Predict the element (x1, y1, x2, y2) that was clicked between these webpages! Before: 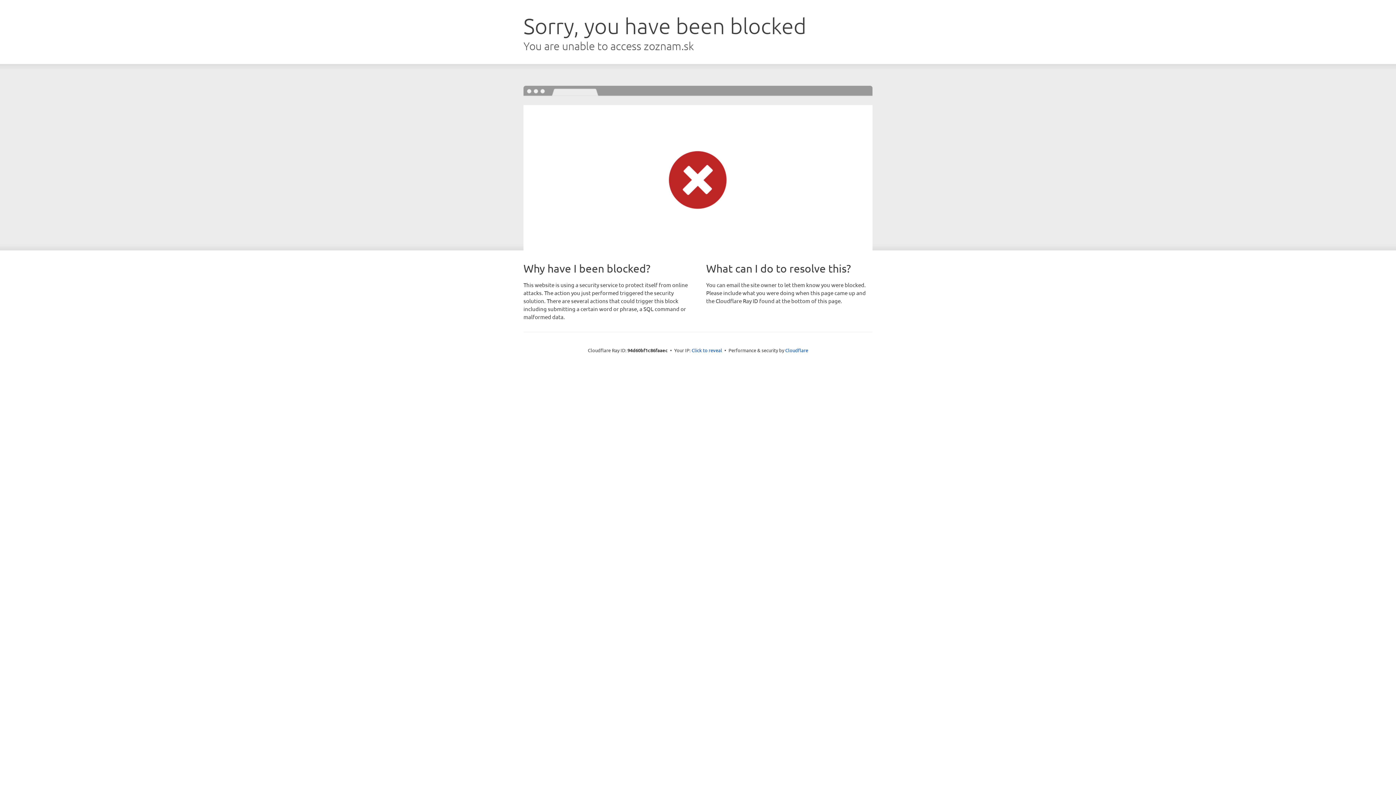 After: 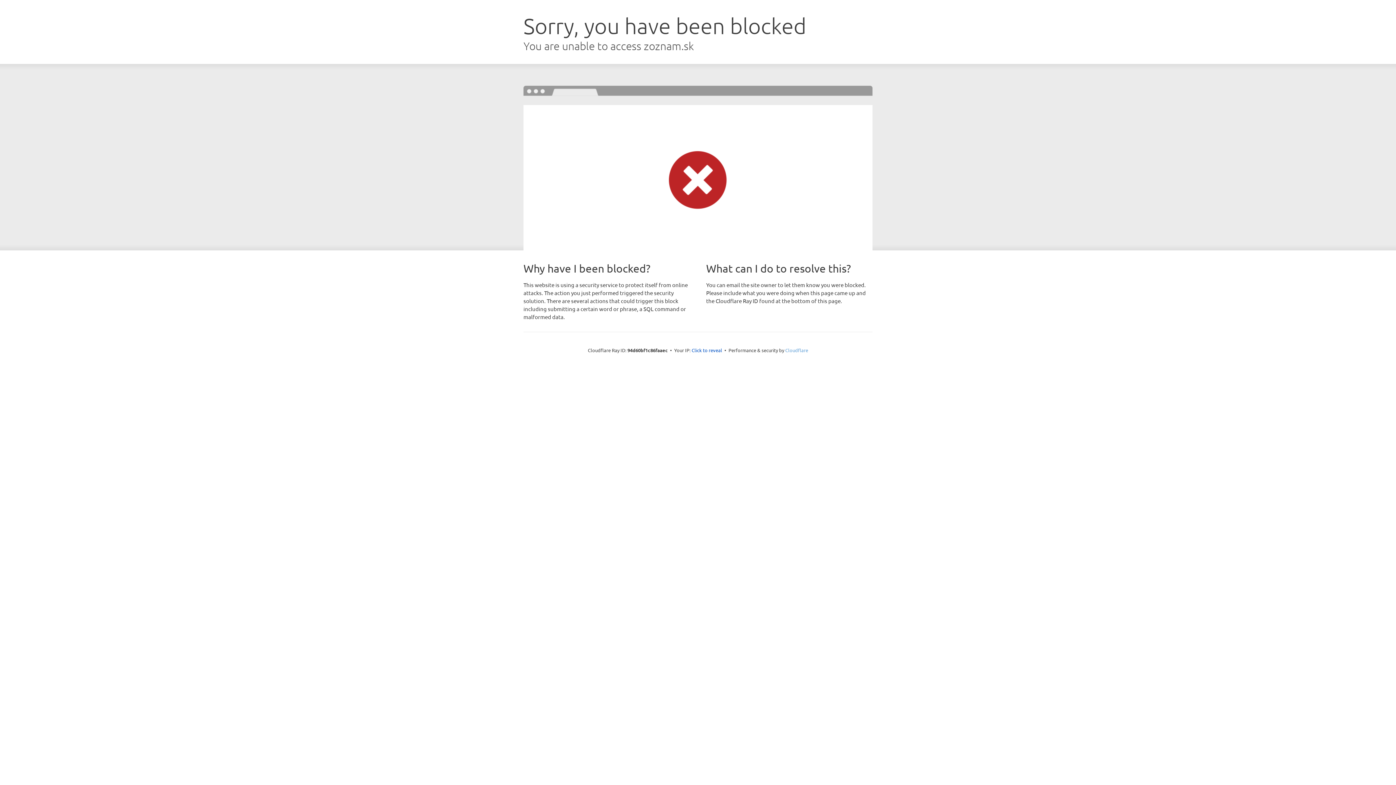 Action: bbox: (785, 347, 808, 353) label: Cloudflare